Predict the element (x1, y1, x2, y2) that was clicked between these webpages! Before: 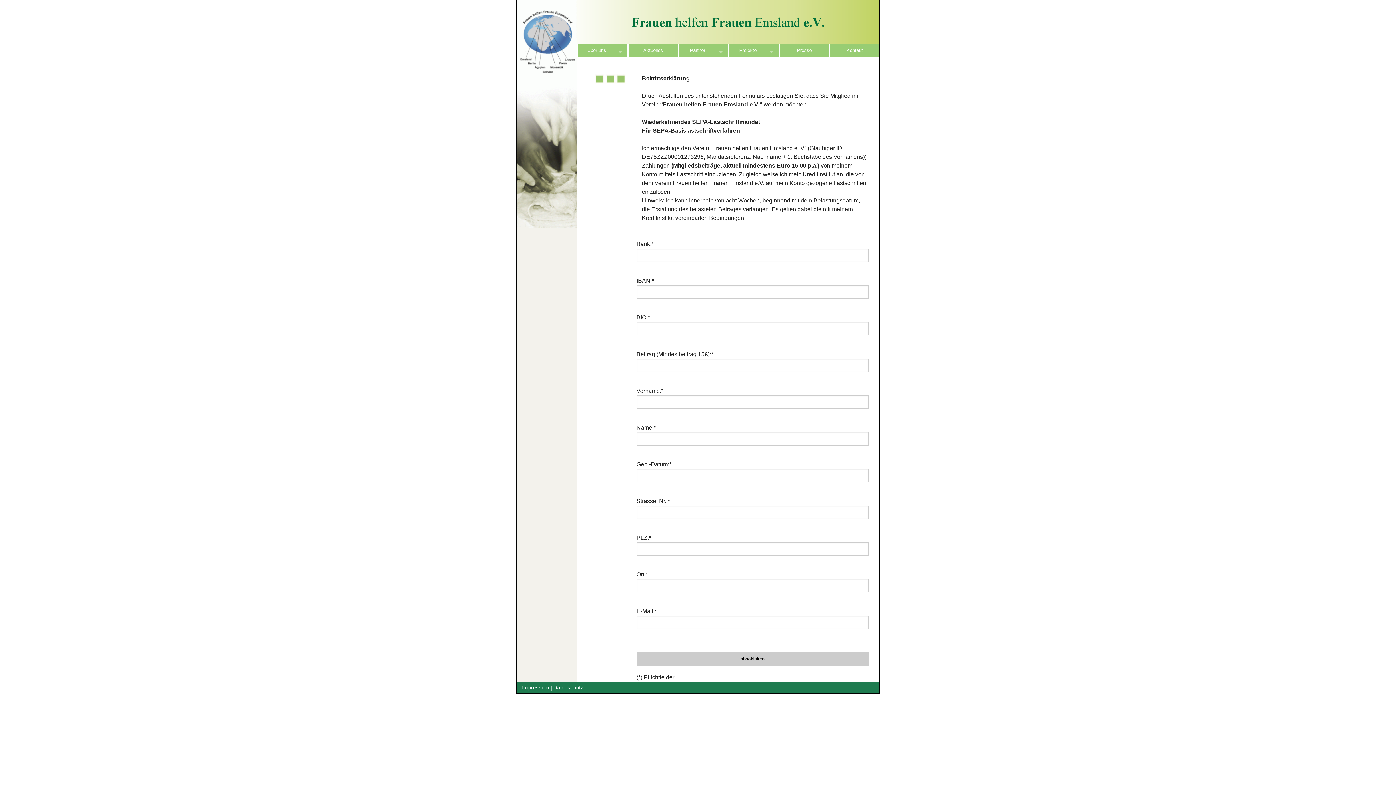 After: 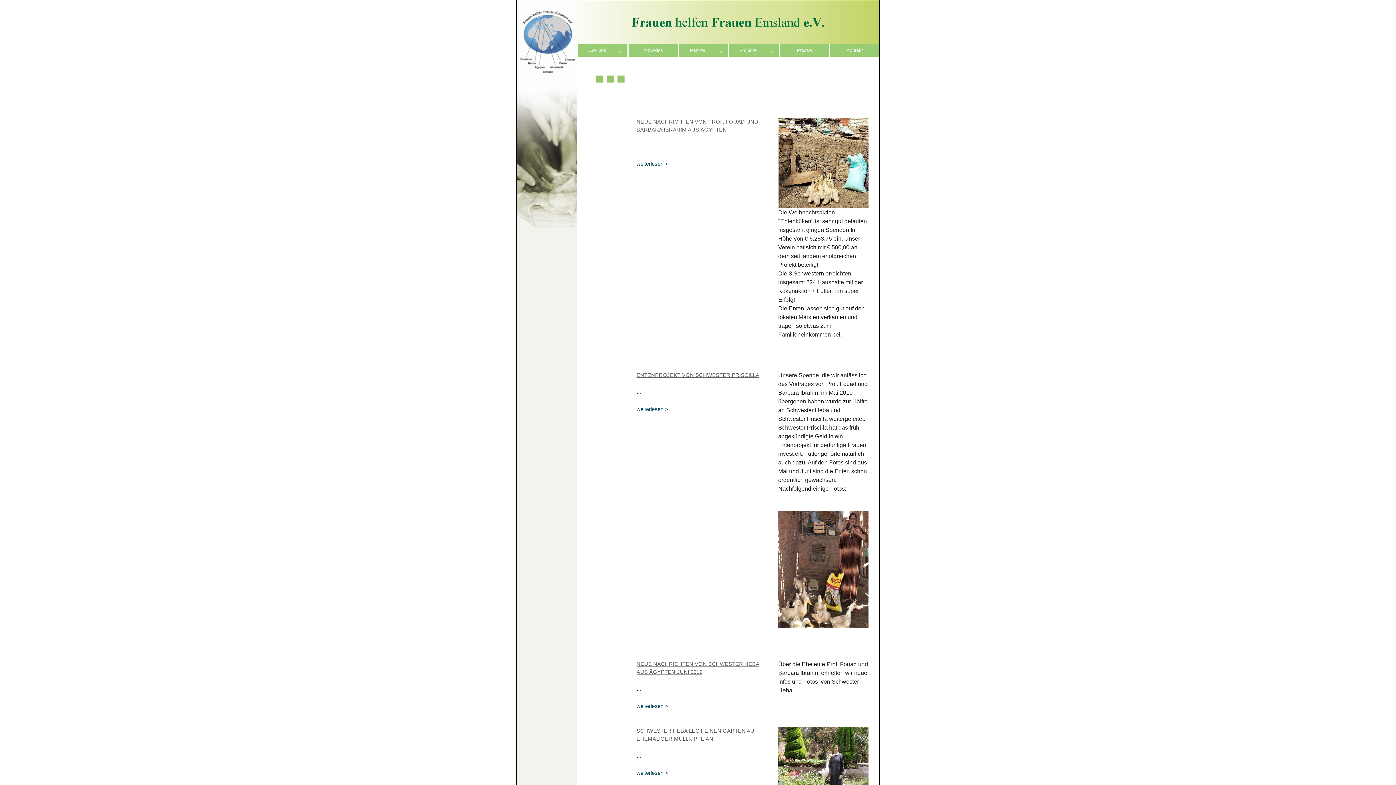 Action: bbox: (728, 43, 778, 56) label: Projekte